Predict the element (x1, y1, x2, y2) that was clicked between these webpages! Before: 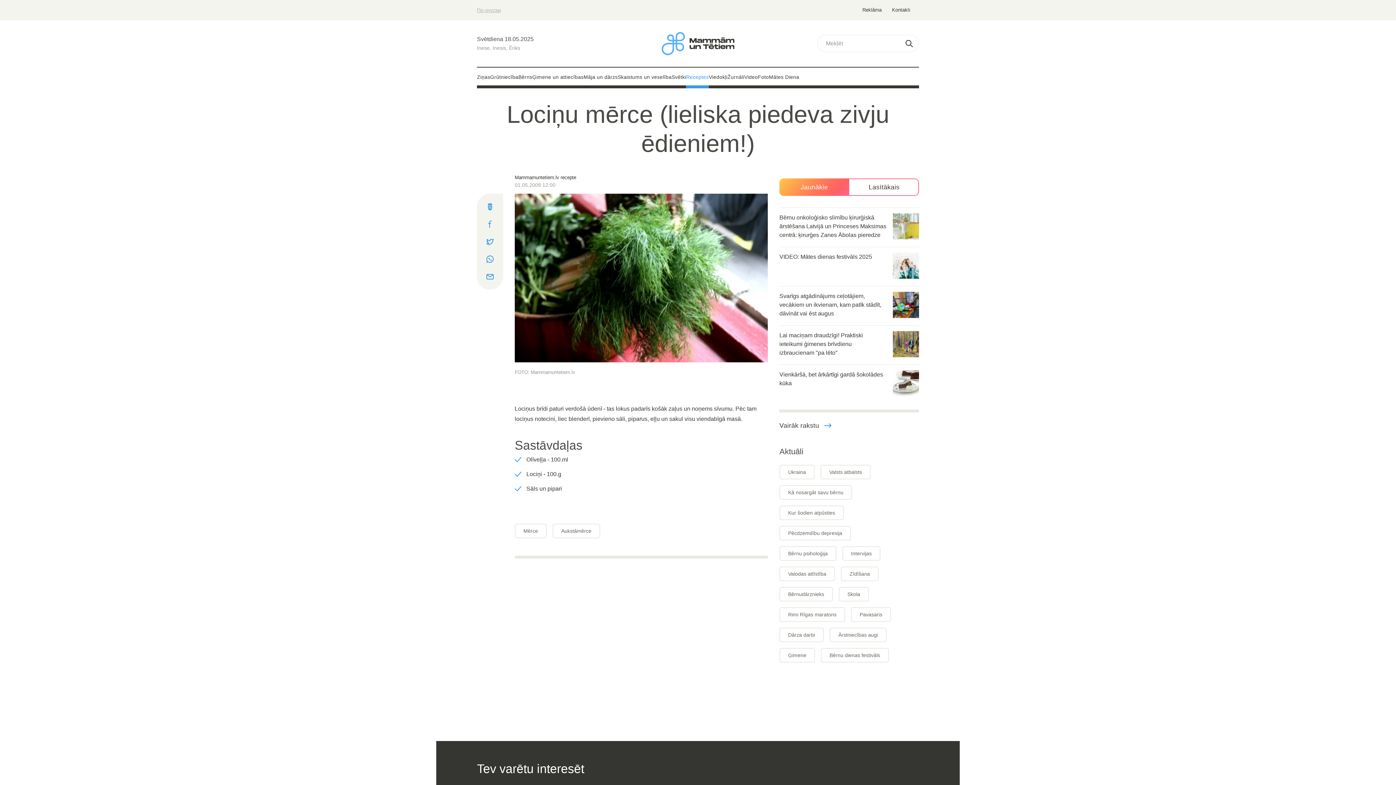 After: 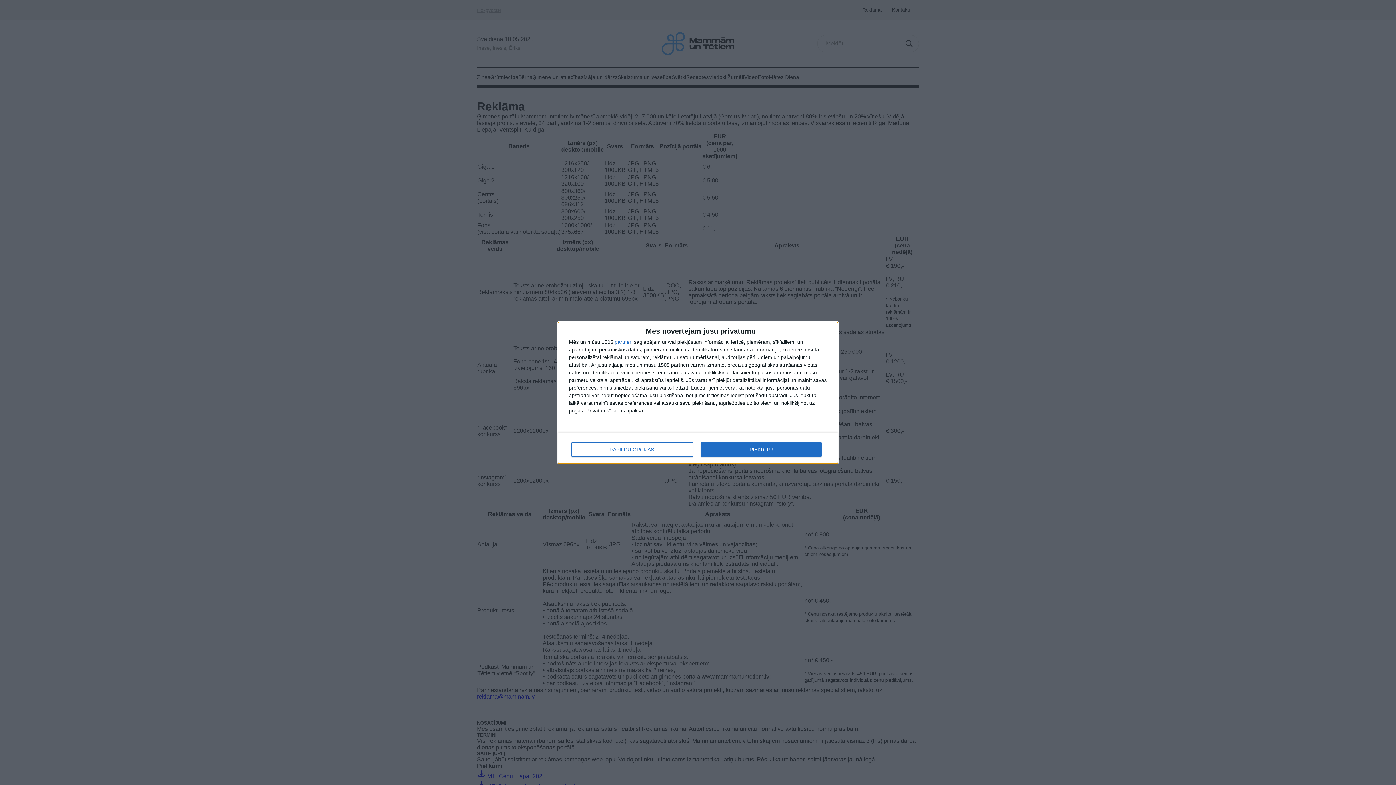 Action: bbox: (862, 7, 883, 12) label: Reklāma 